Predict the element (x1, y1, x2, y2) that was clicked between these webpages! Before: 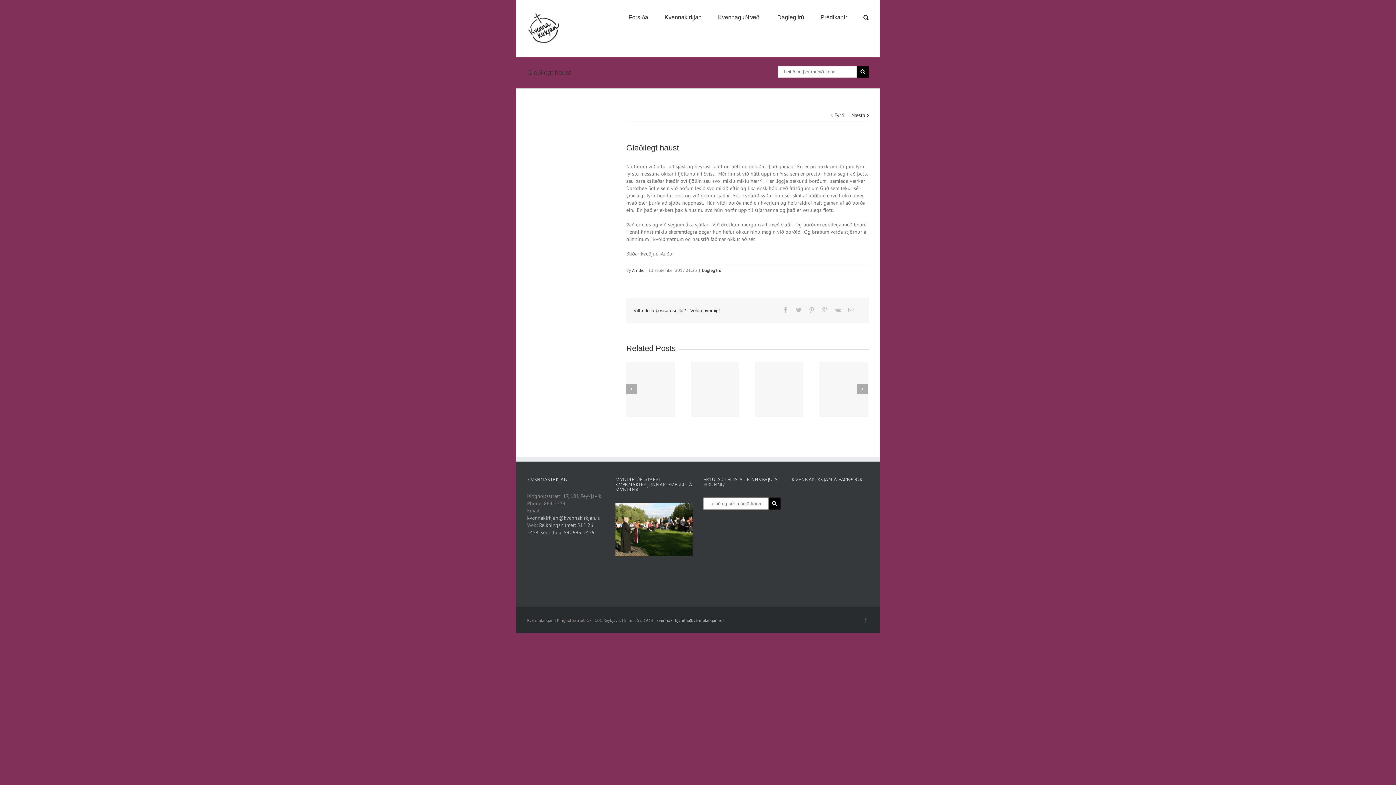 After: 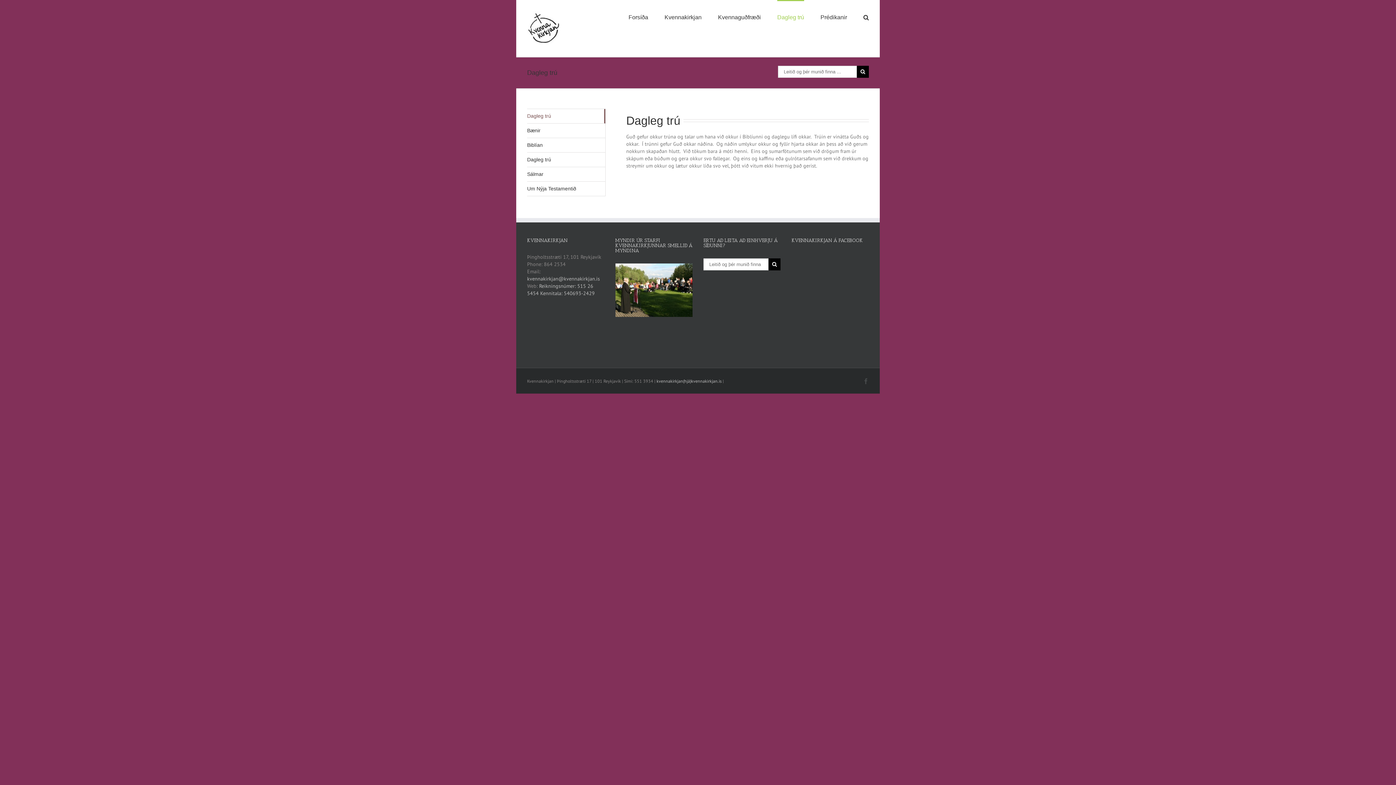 Action: bbox: (777, 0, 804, 33) label: Dagleg trú